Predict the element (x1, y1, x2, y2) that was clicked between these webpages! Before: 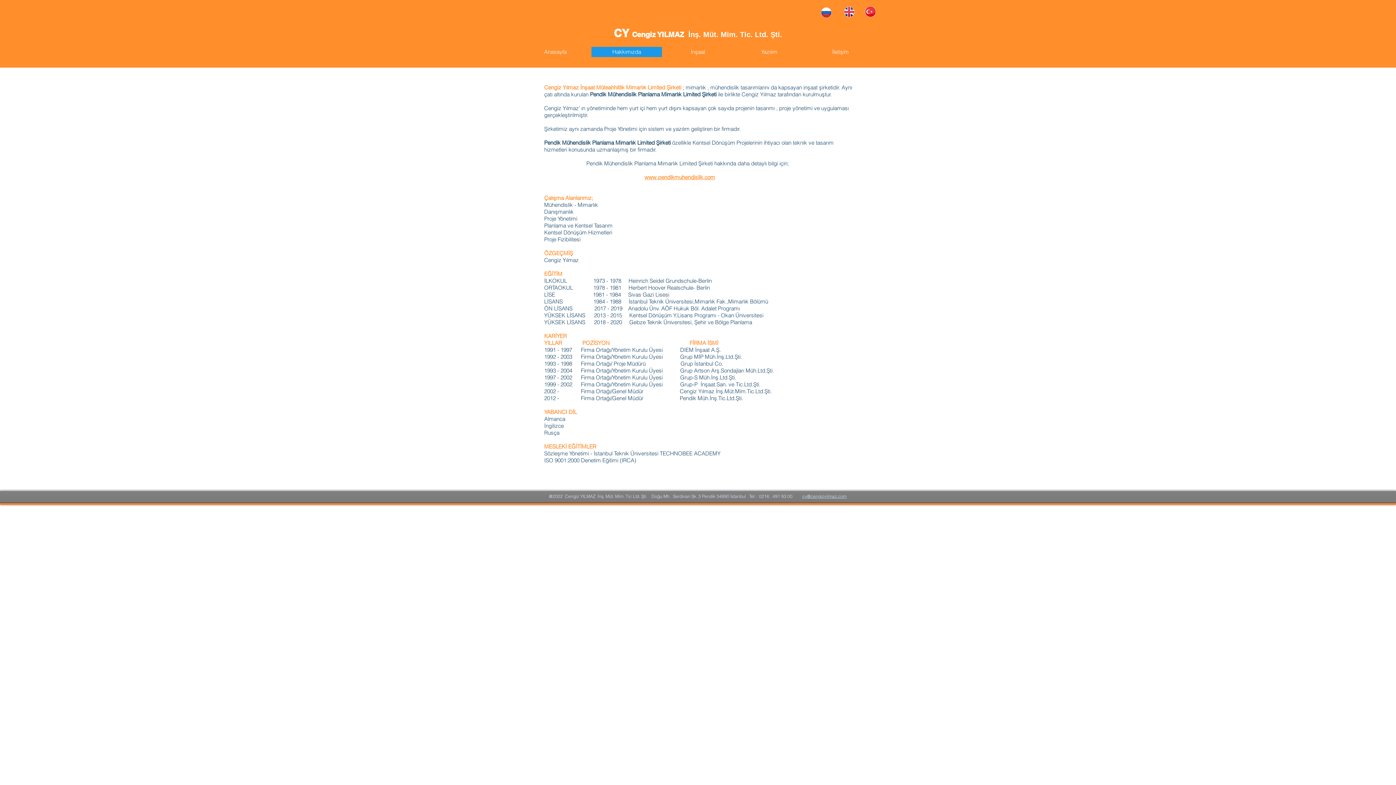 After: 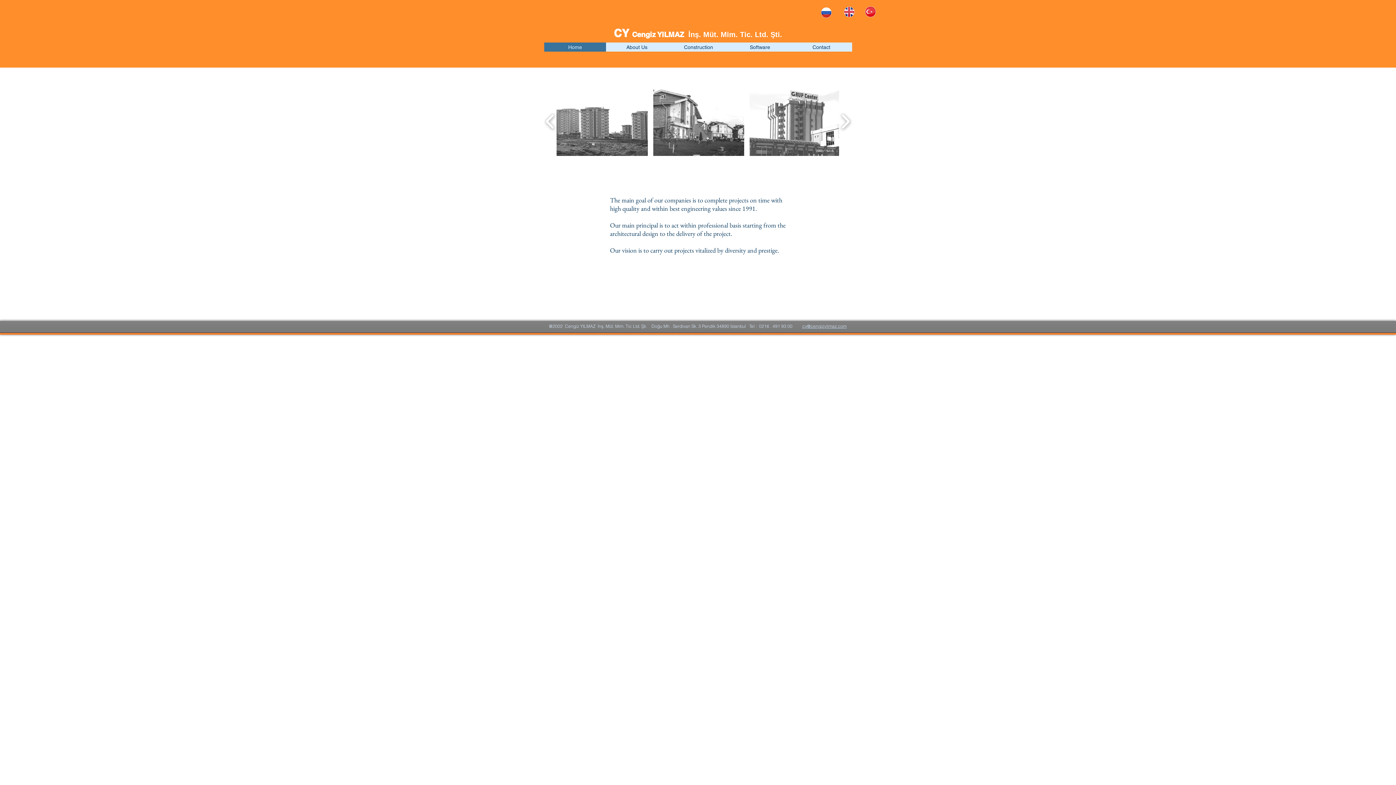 Action: bbox: (844, 5, 854, 18)